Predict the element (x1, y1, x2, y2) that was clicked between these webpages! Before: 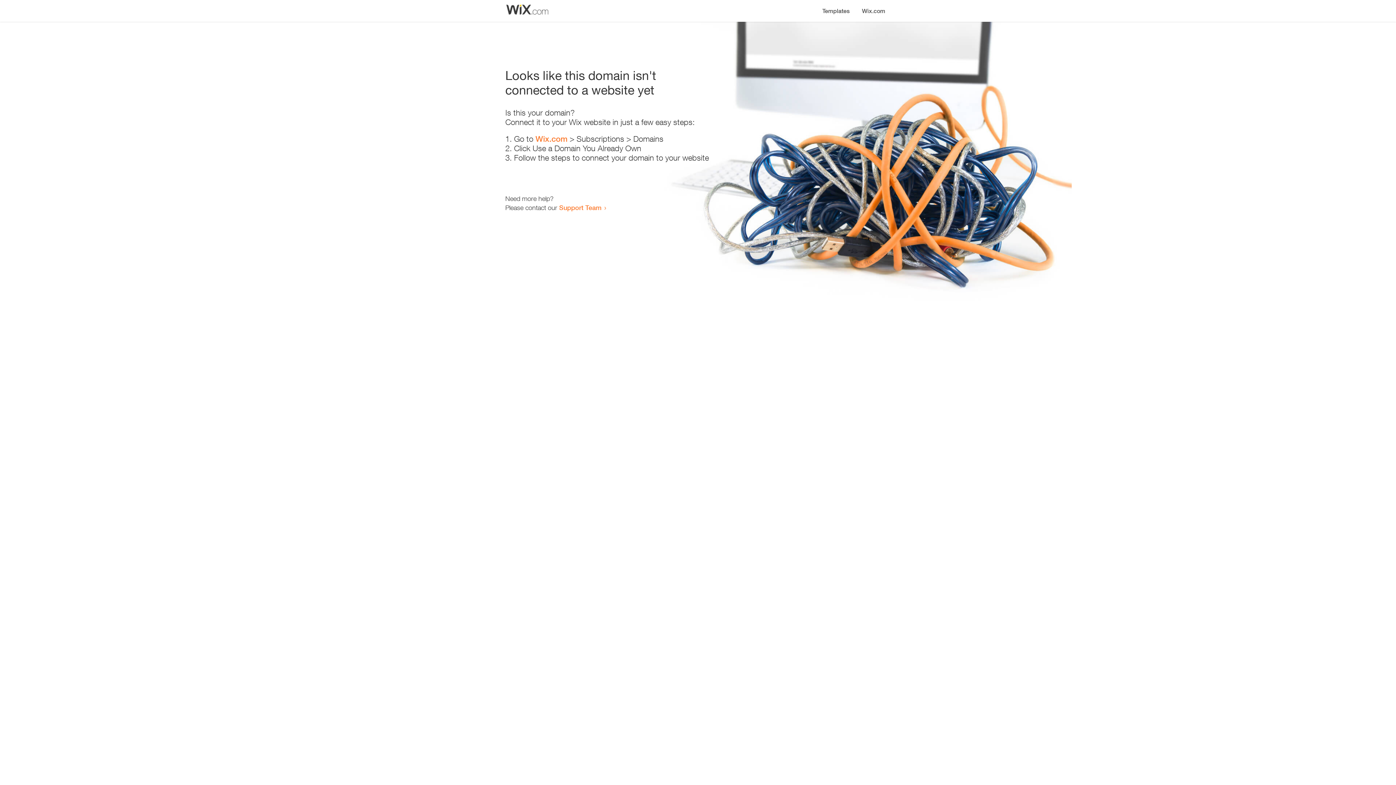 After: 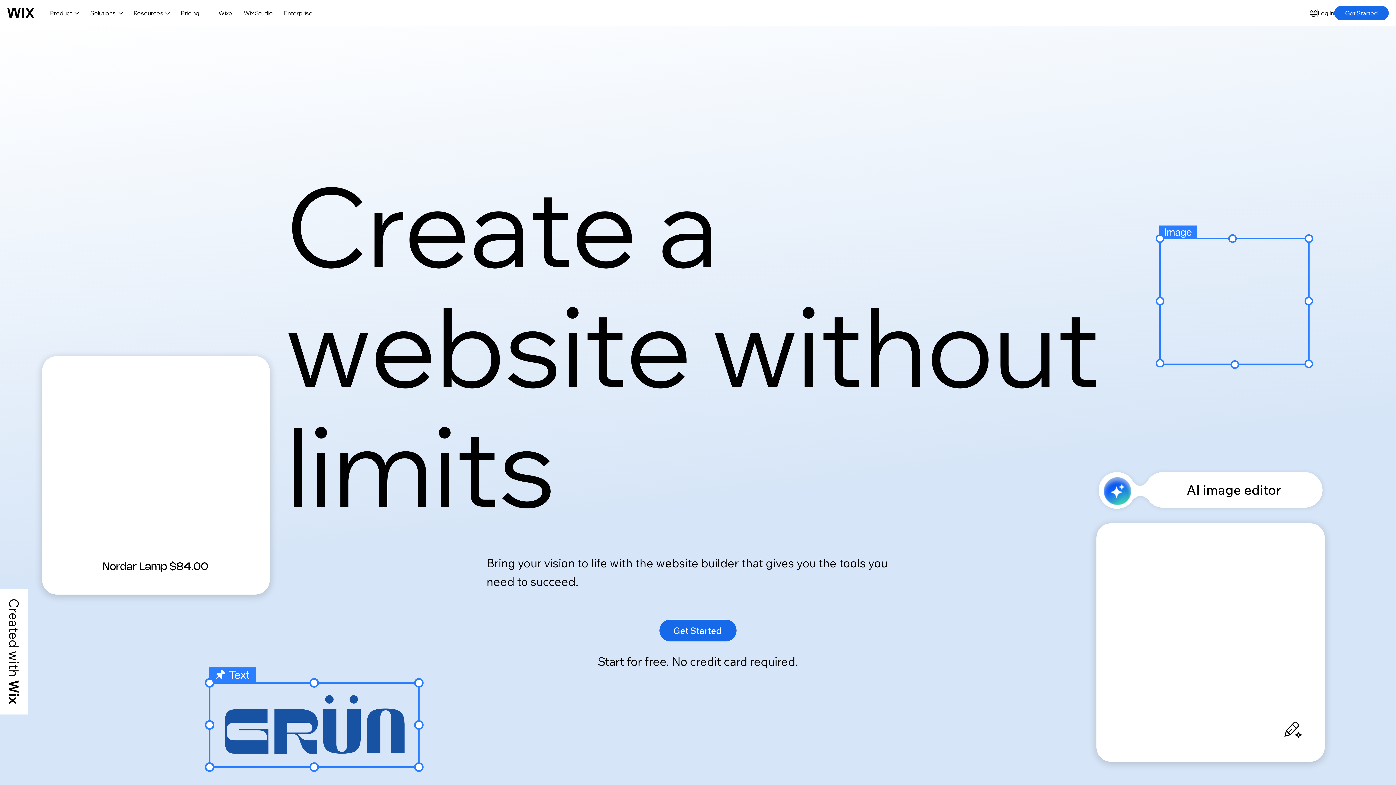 Action: bbox: (856, 0, 890, 14) label: Wix.com